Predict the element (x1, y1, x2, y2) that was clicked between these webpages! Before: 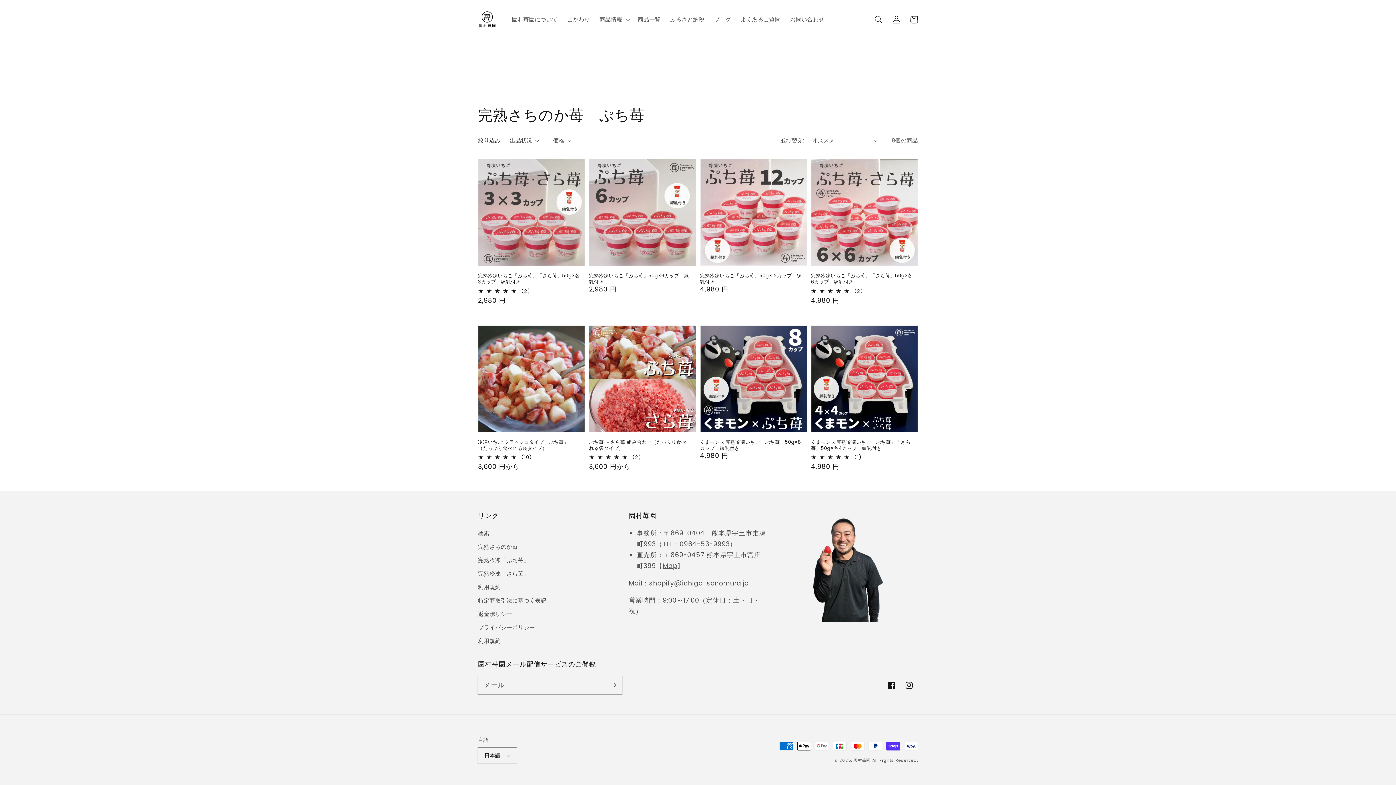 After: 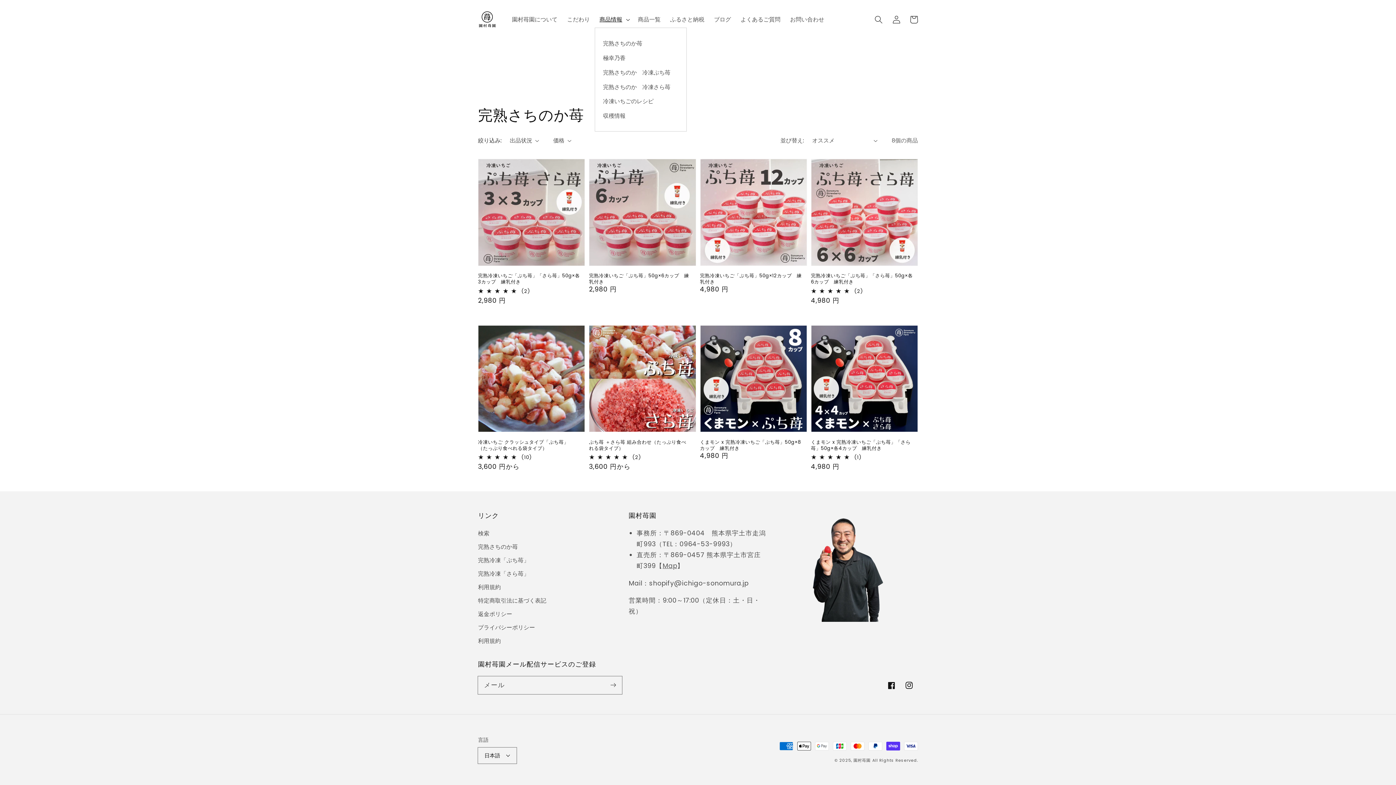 Action: bbox: (594, 11, 633, 27) label: 商品情報